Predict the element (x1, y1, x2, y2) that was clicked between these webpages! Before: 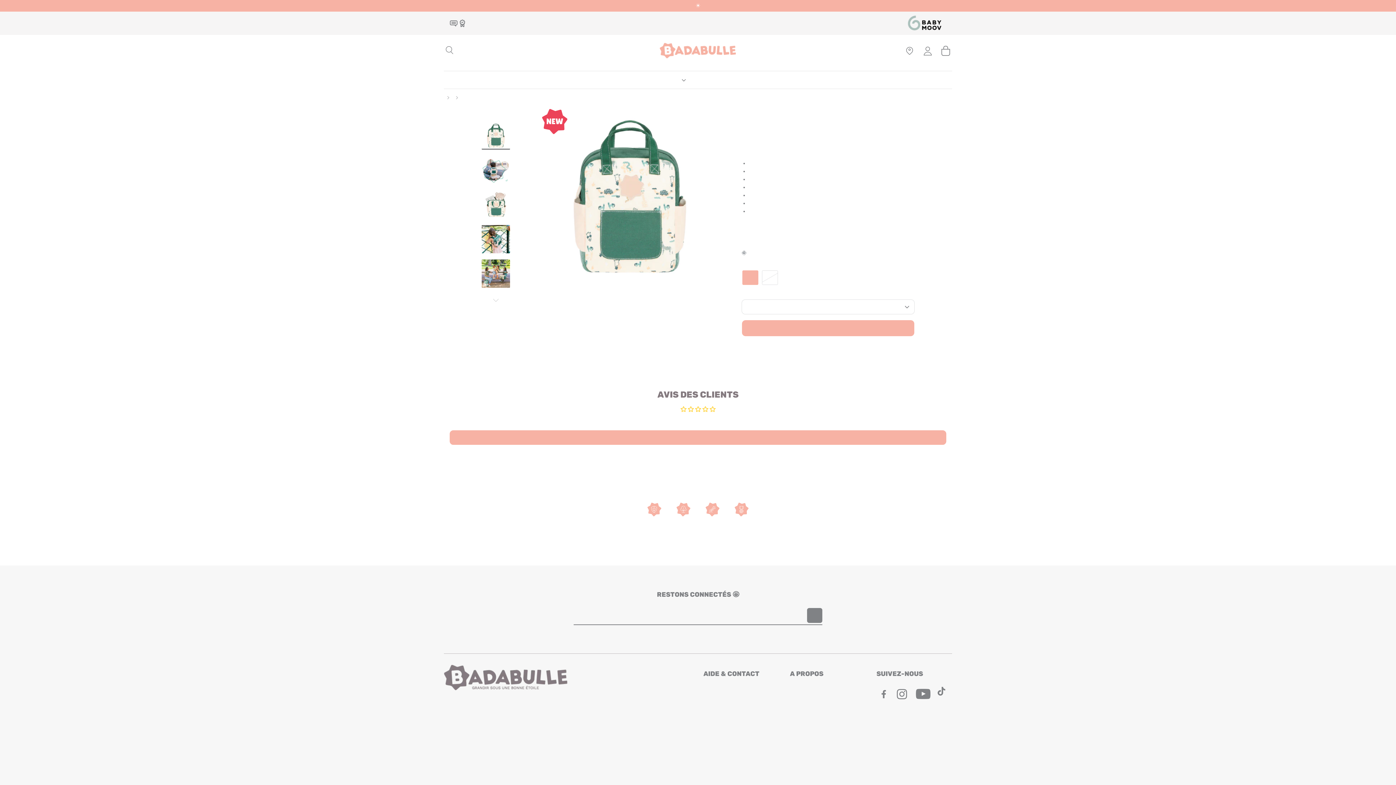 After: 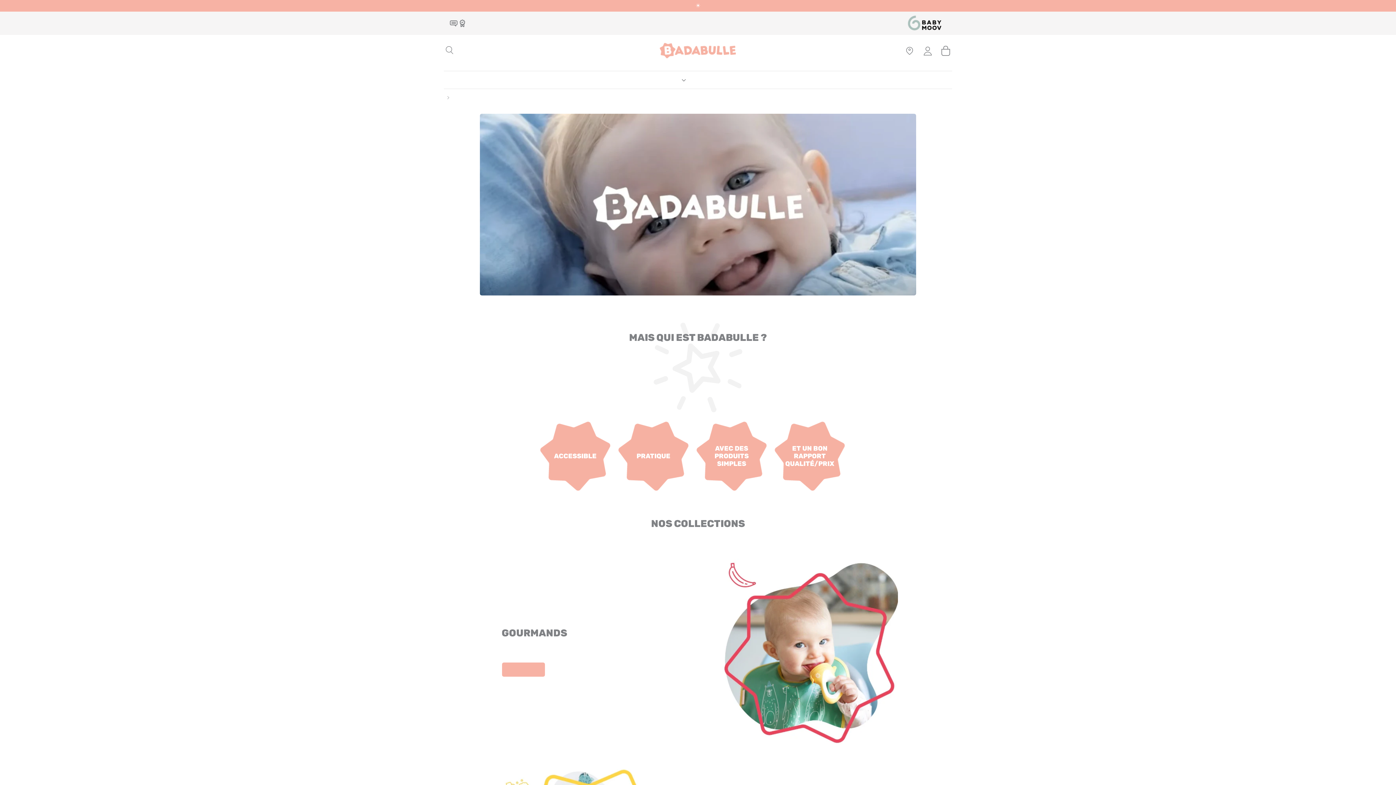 Action: label: Découvrez Badabulle bbox: (709, 71, 723, 88)